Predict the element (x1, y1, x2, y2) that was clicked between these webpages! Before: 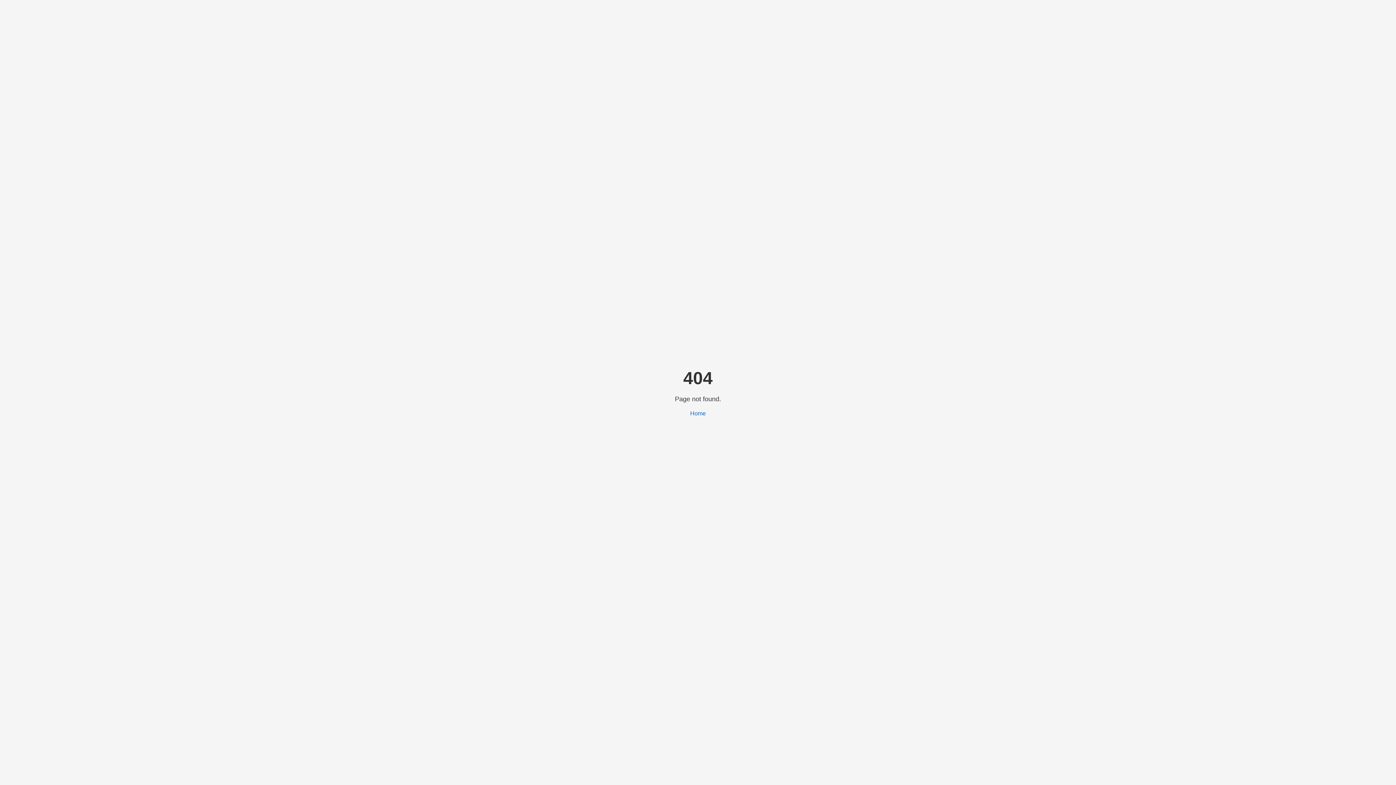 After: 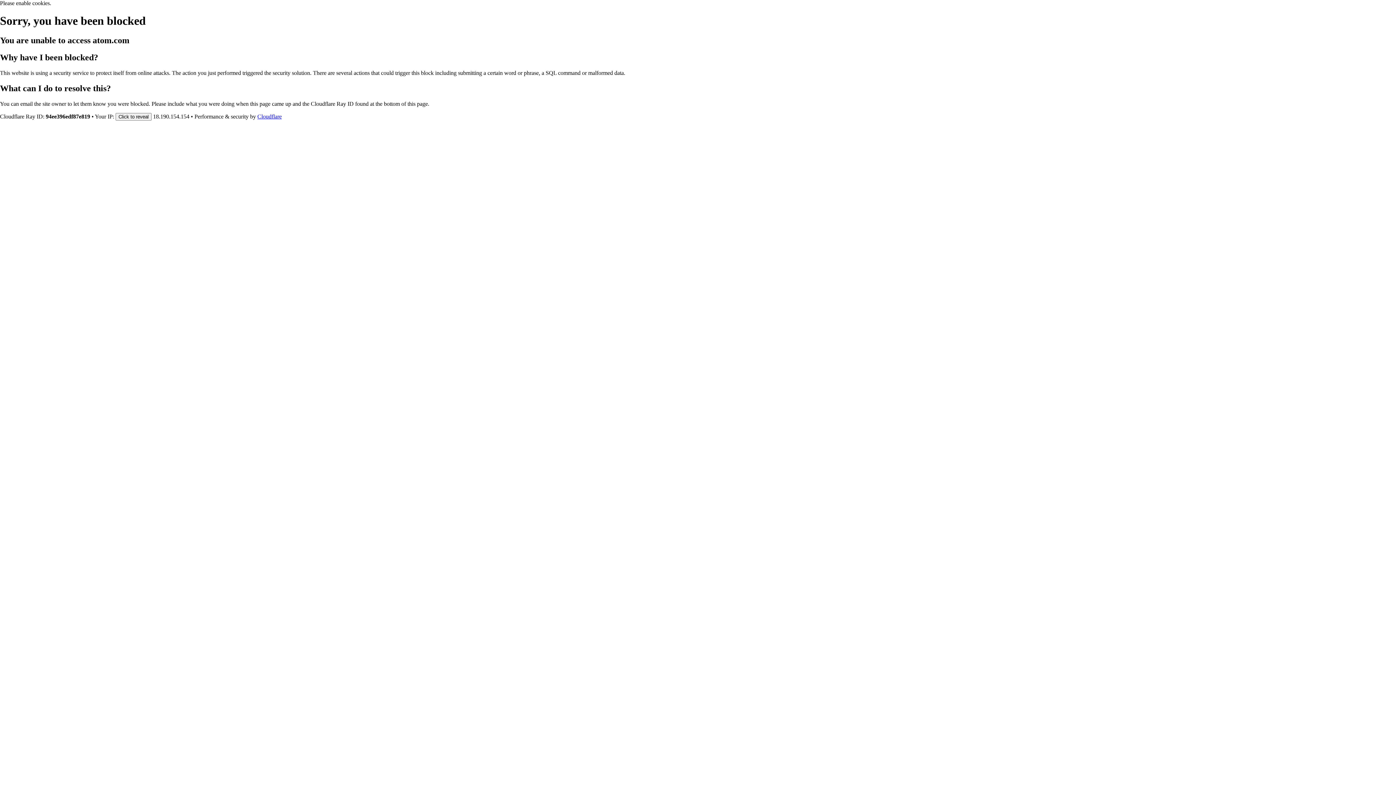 Action: bbox: (690, 410, 706, 416) label: Home